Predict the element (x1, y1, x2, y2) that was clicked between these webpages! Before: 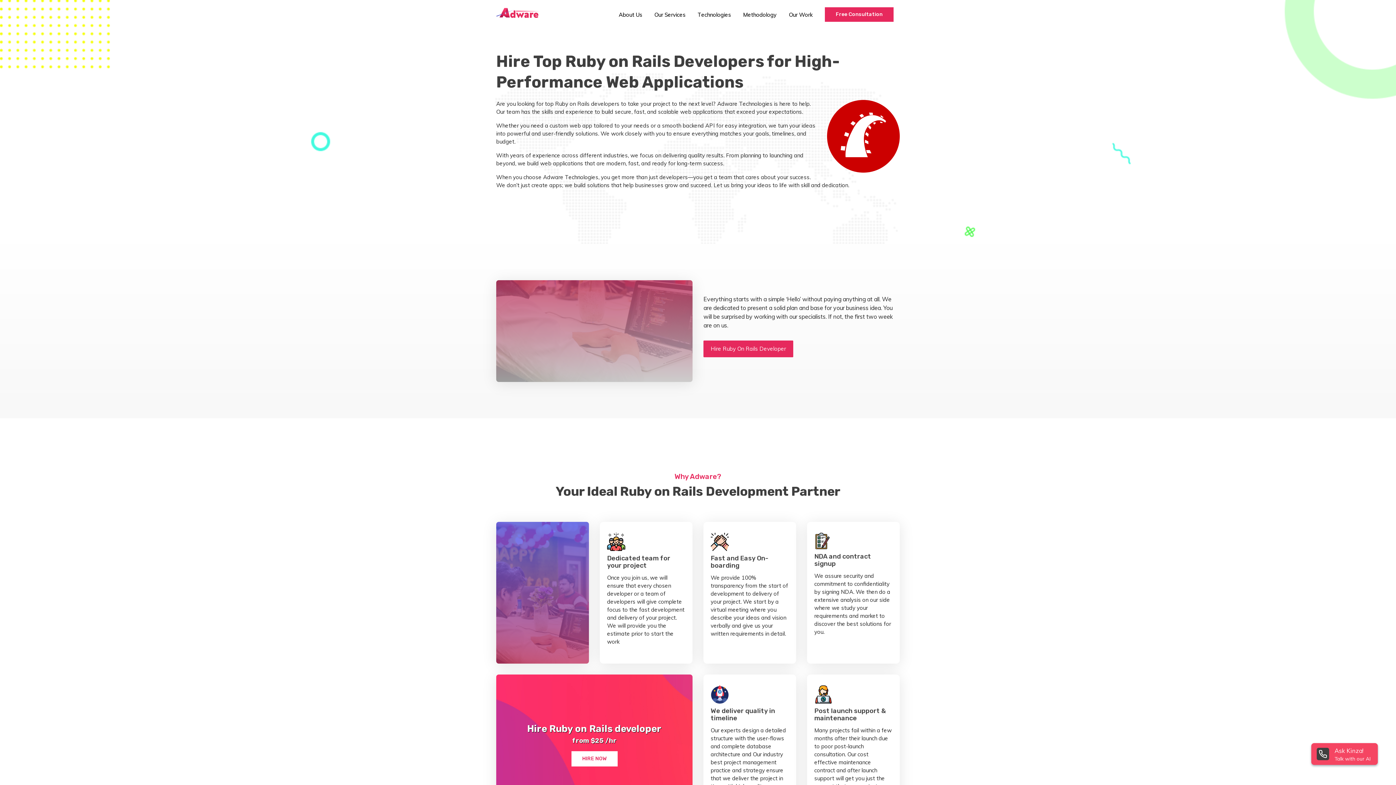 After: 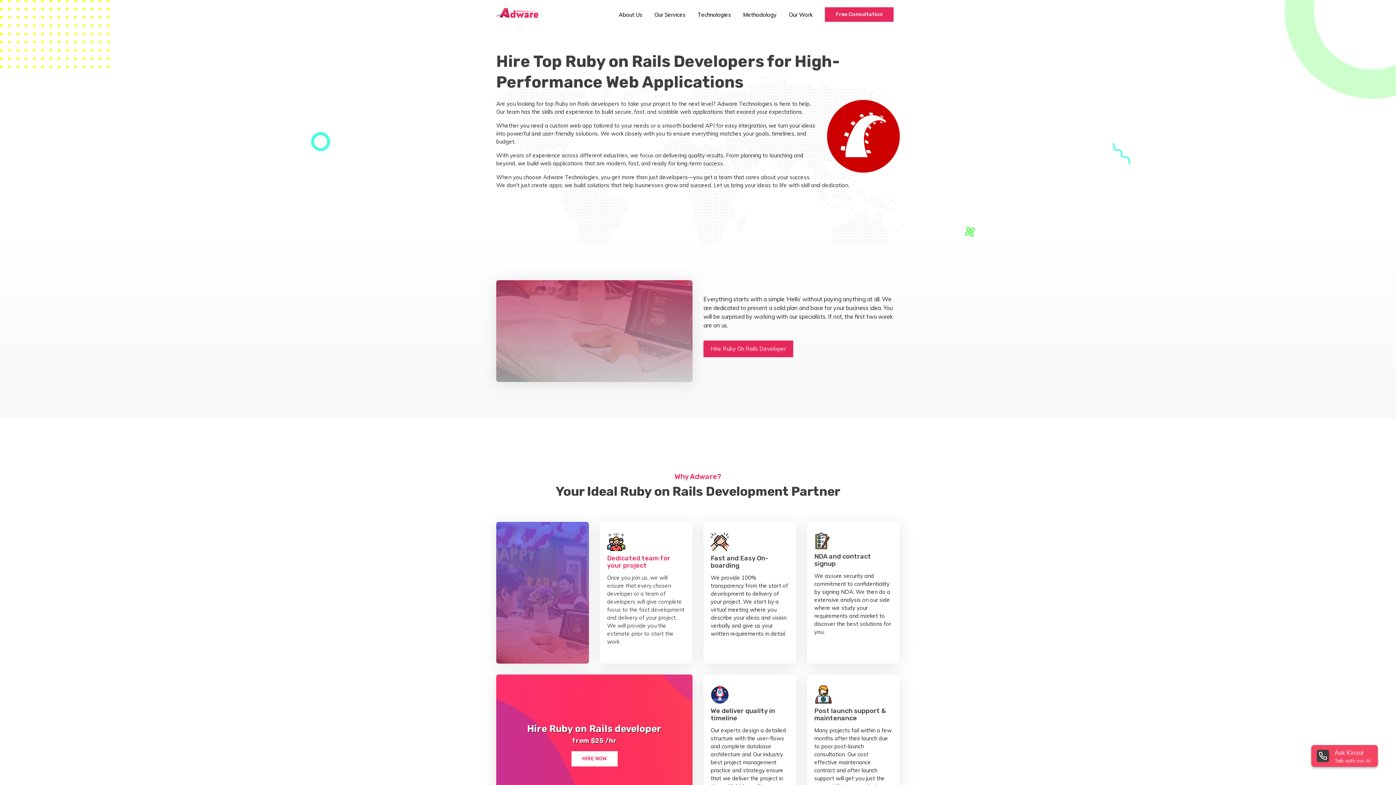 Action: label: Dedicated team for your project

Once you join us, we will ensure that every chosen developer or a team of developers will give complete focus to the fast development and delivery of your project. We will provide you the estimate prior to start the work bbox: (600, 522, 692, 664)